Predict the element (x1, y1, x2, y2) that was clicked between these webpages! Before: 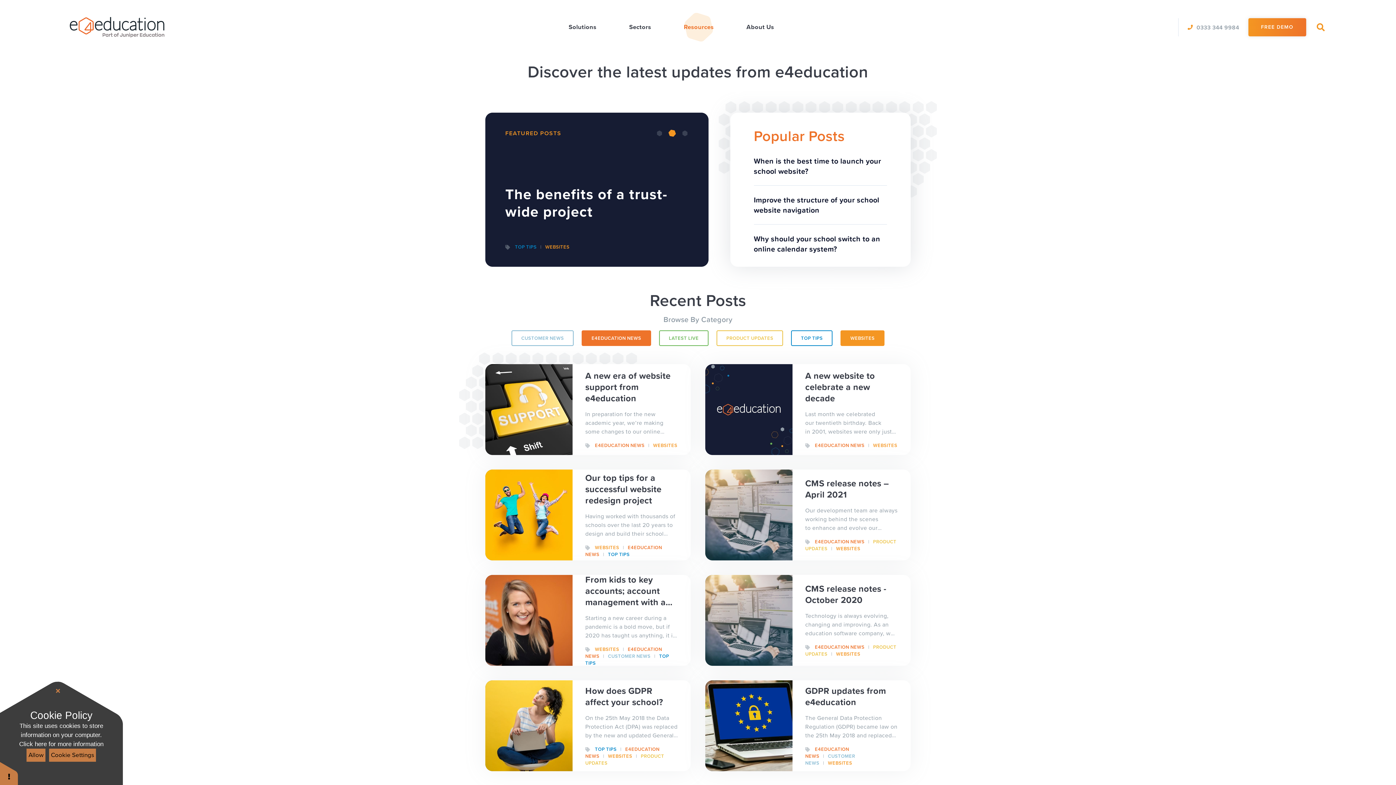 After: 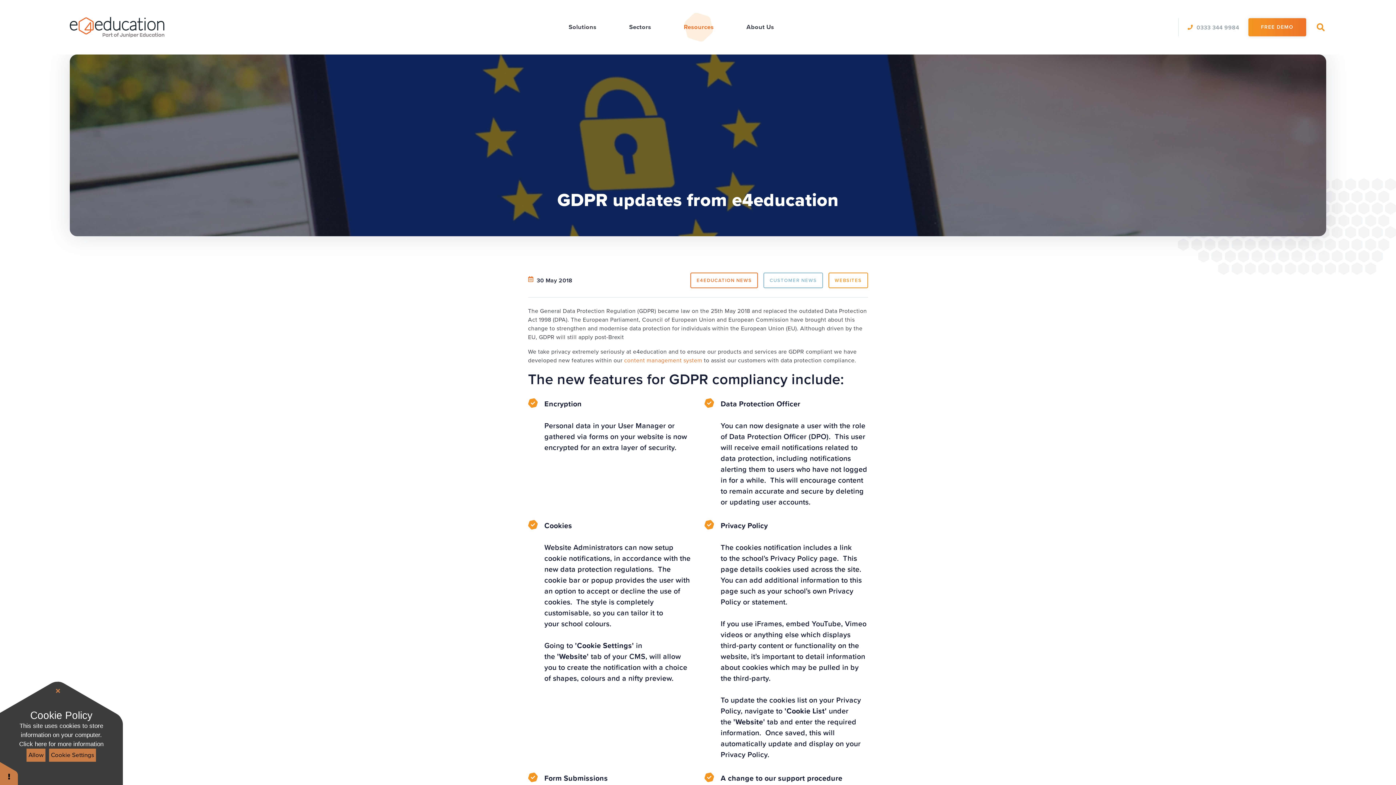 Action: label: GDPR updates from e4education

The General Data Protection Regulation (GDPR) became law on the 25th May 2018 and replaced the outdated Data Protection Act 1998 (DPA). The European P...

E4EDUCATION NEWSCUSTOMER NEWSWEBSITES bbox: (705, 680, 910, 771)